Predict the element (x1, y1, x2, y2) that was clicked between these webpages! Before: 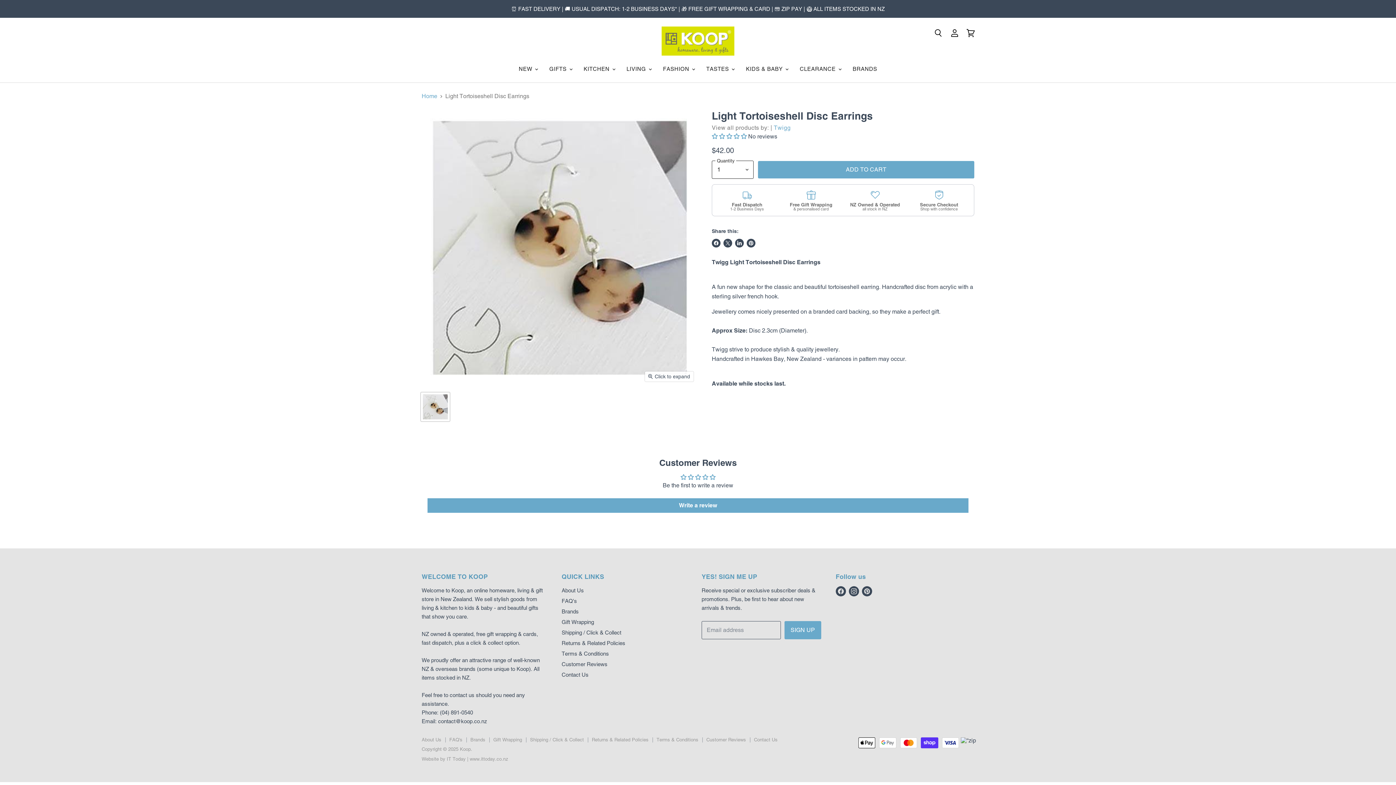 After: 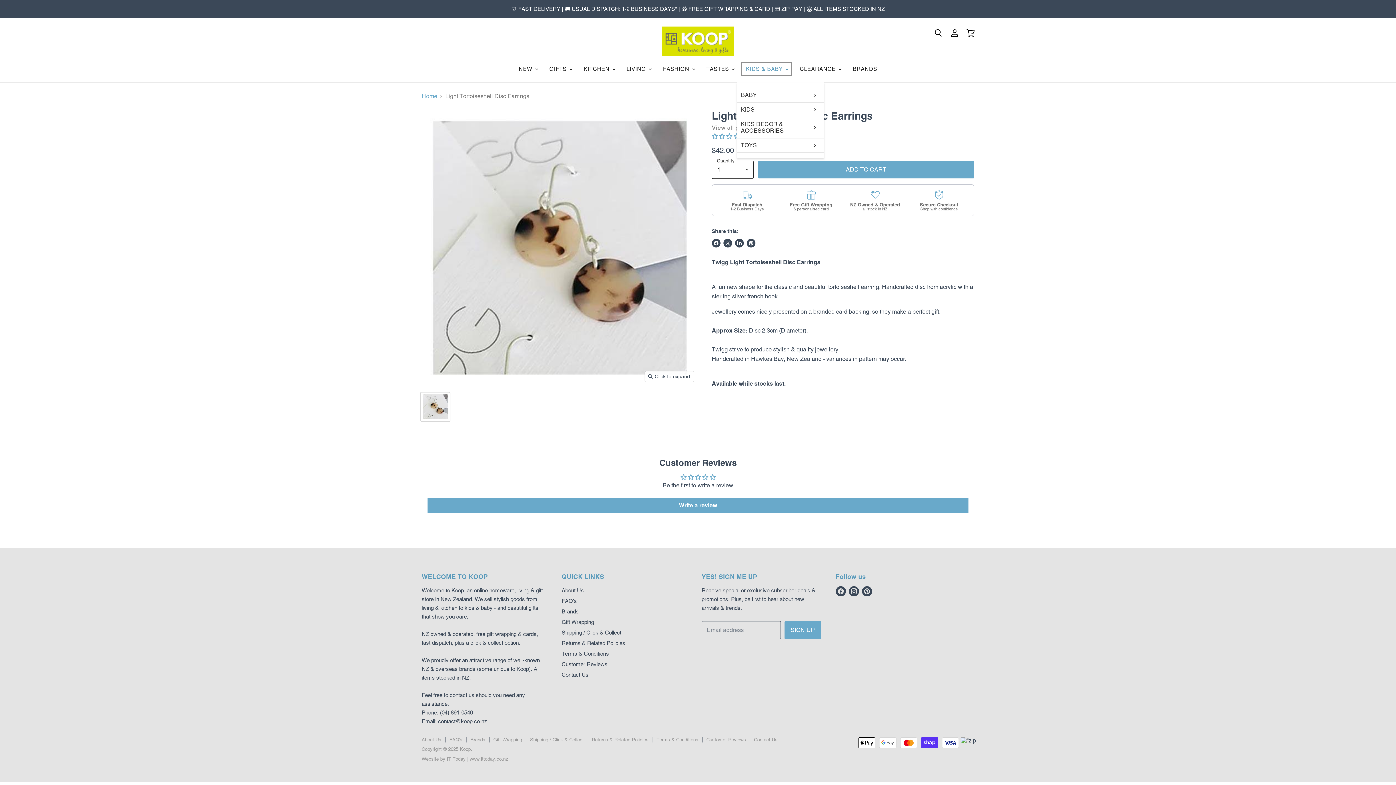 Action: label: KIDS & BABY  bbox: (740, 61, 793, 76)